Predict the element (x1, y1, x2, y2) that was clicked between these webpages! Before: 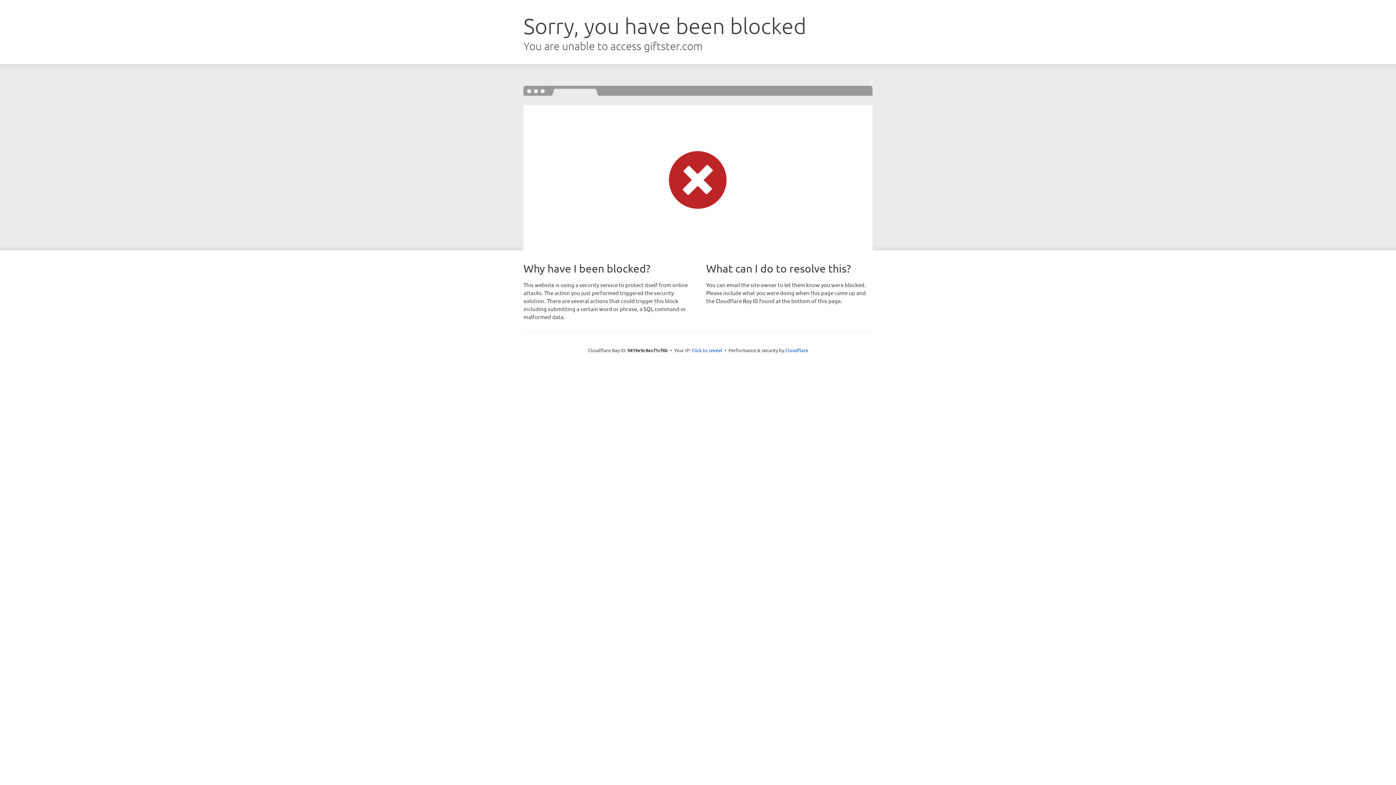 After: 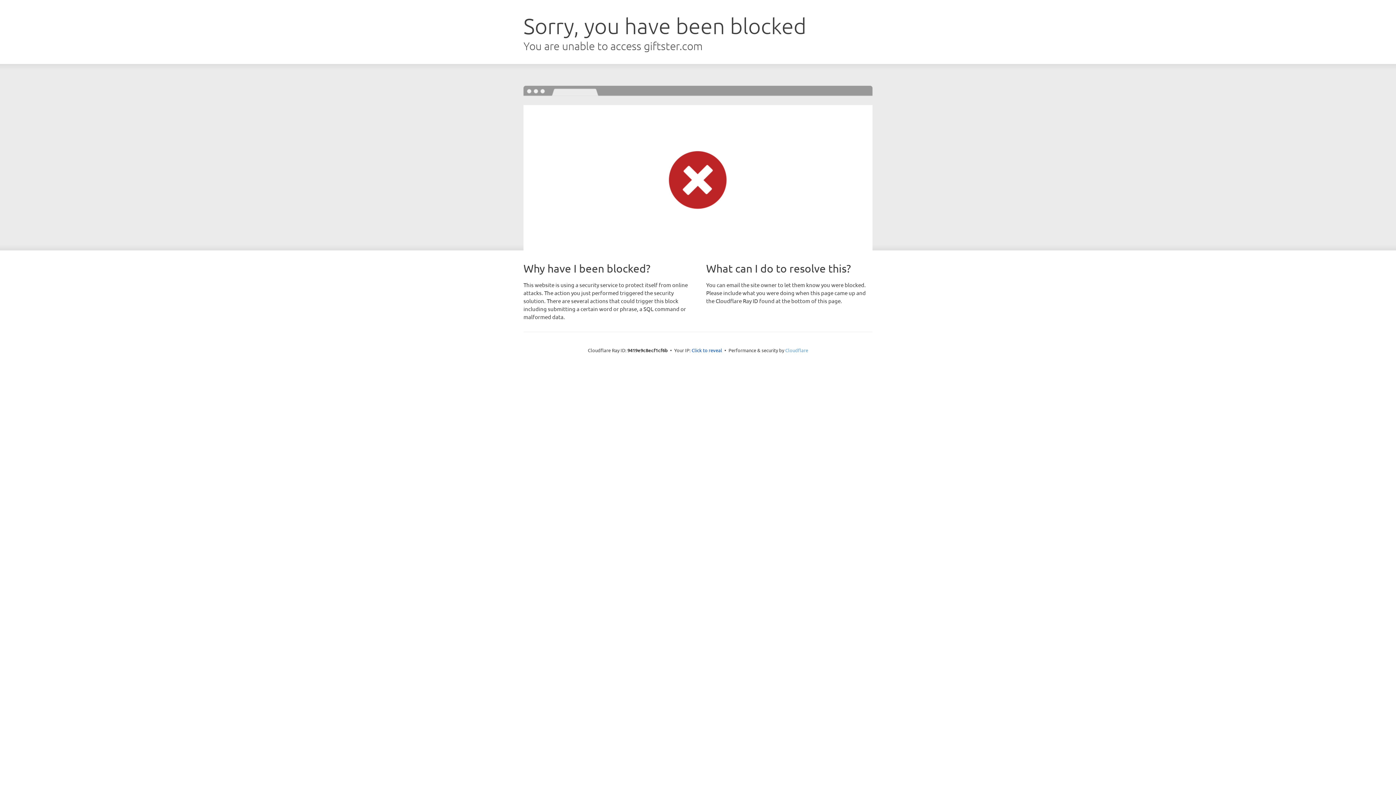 Action: bbox: (785, 347, 808, 353) label: Cloudflare